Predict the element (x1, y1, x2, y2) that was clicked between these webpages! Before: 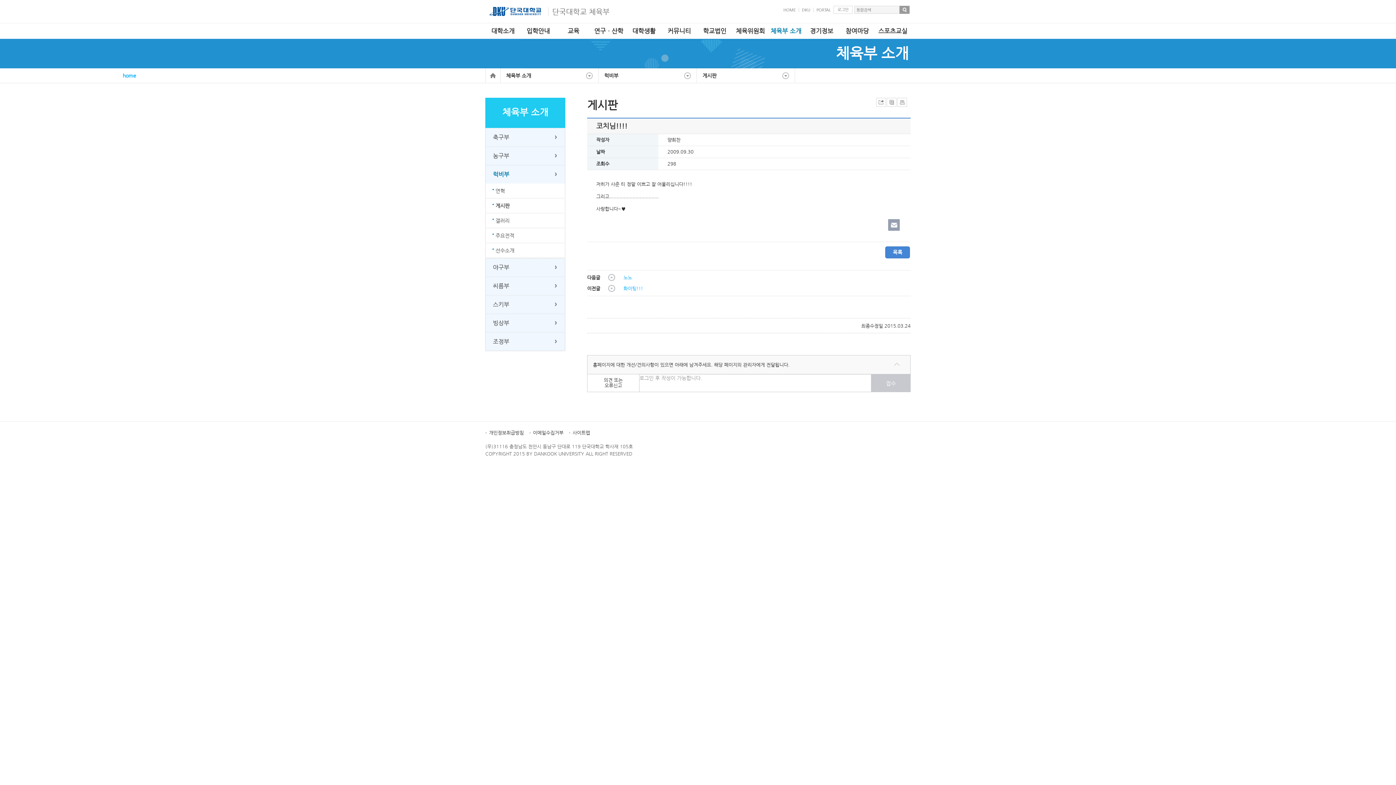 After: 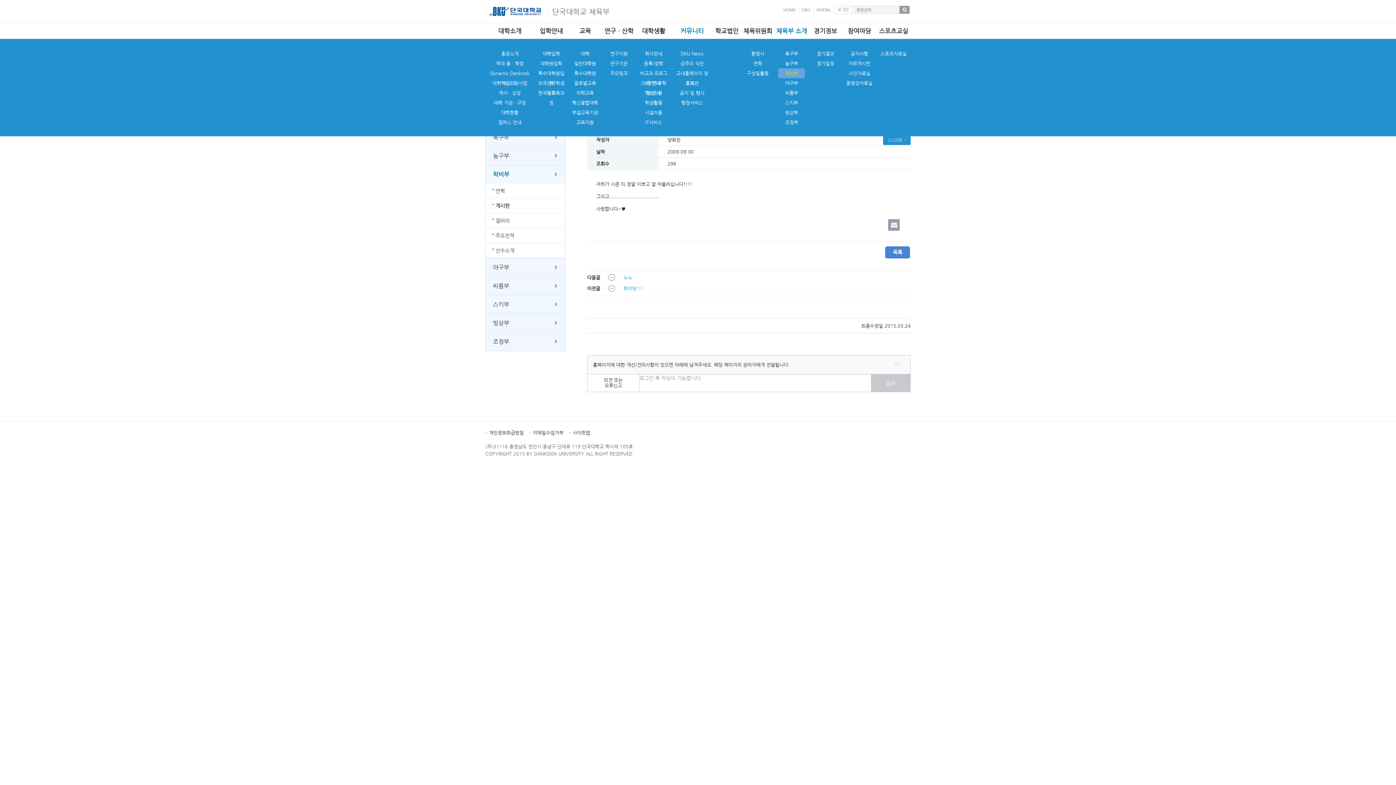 Action: bbox: (661, 22, 697, 38) label: 커뮤니티